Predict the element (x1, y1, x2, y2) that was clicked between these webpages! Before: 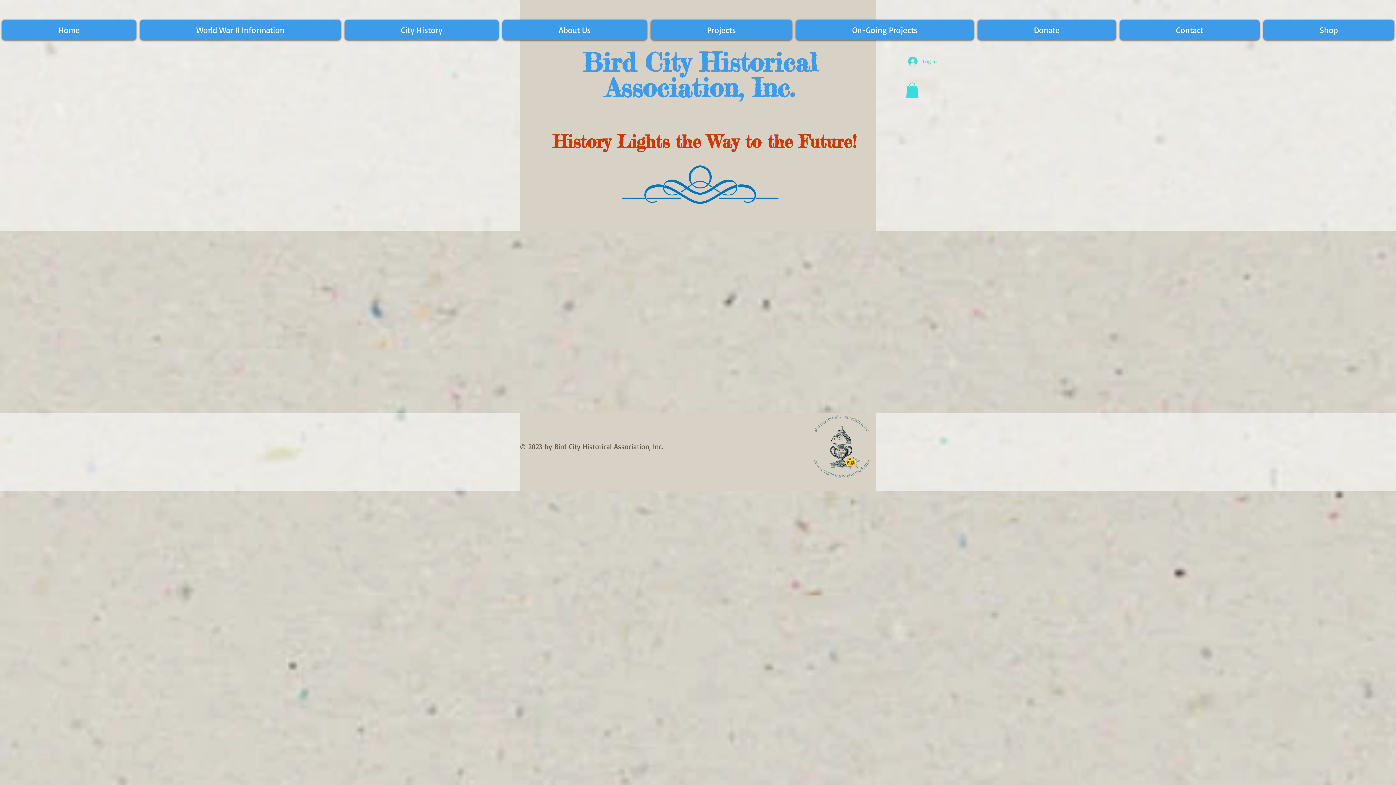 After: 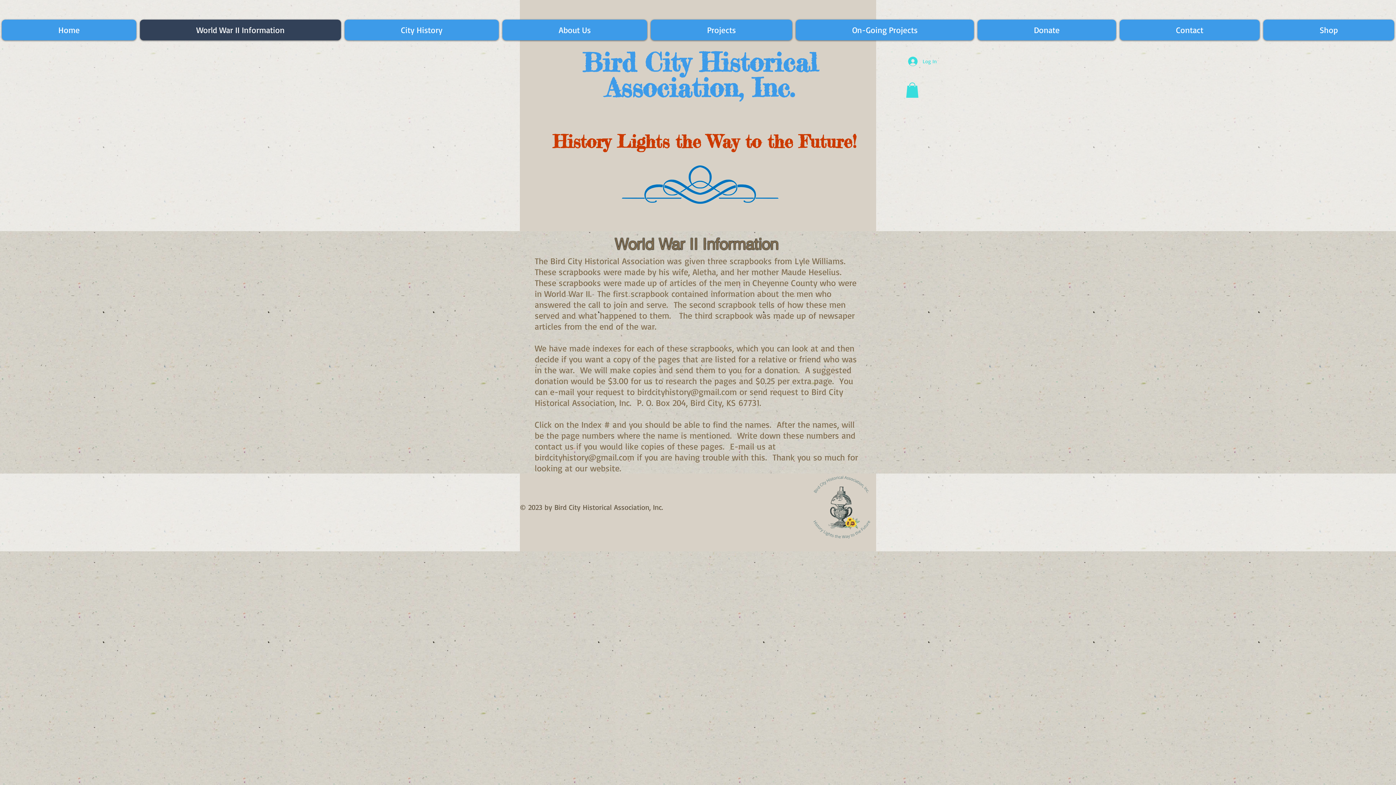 Action: bbox: (140, 19, 341, 40) label: World War II Information